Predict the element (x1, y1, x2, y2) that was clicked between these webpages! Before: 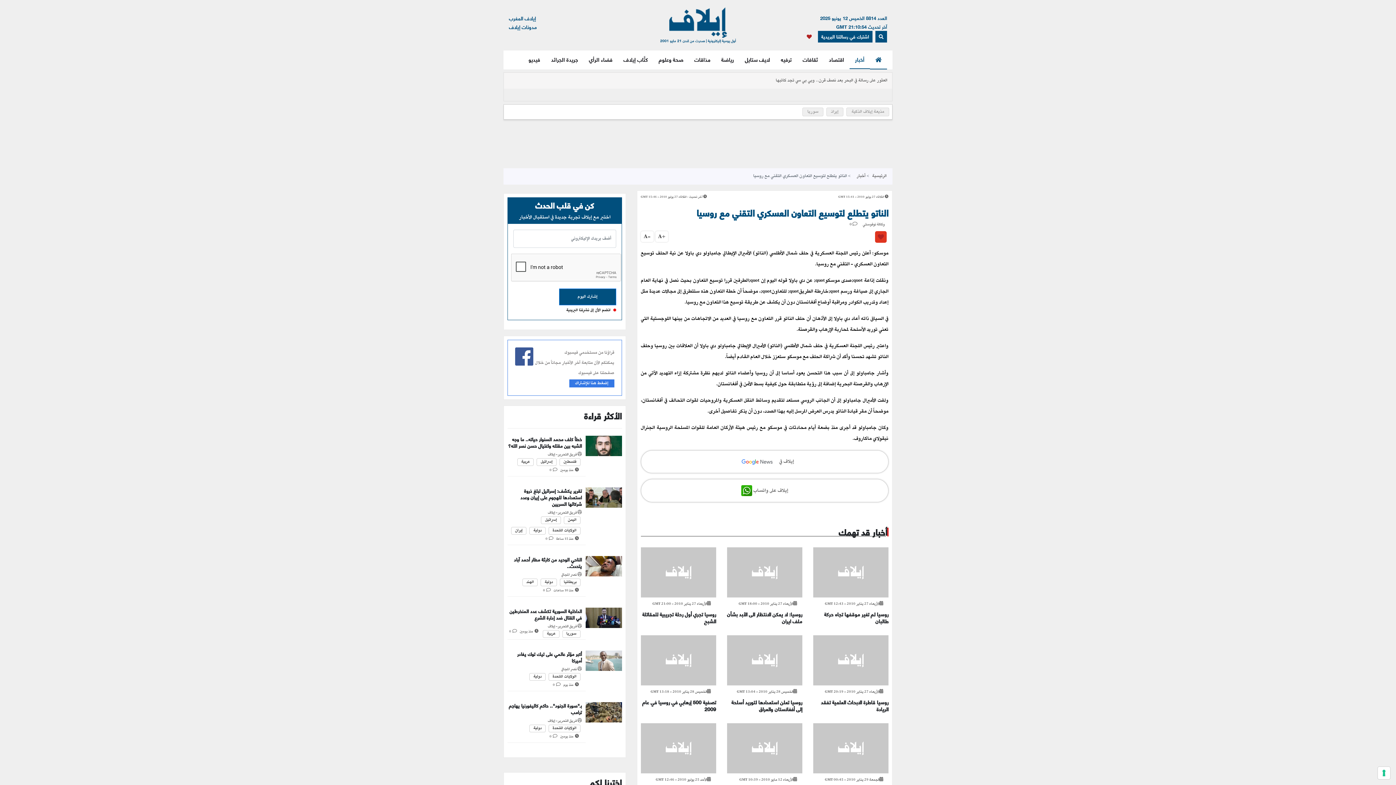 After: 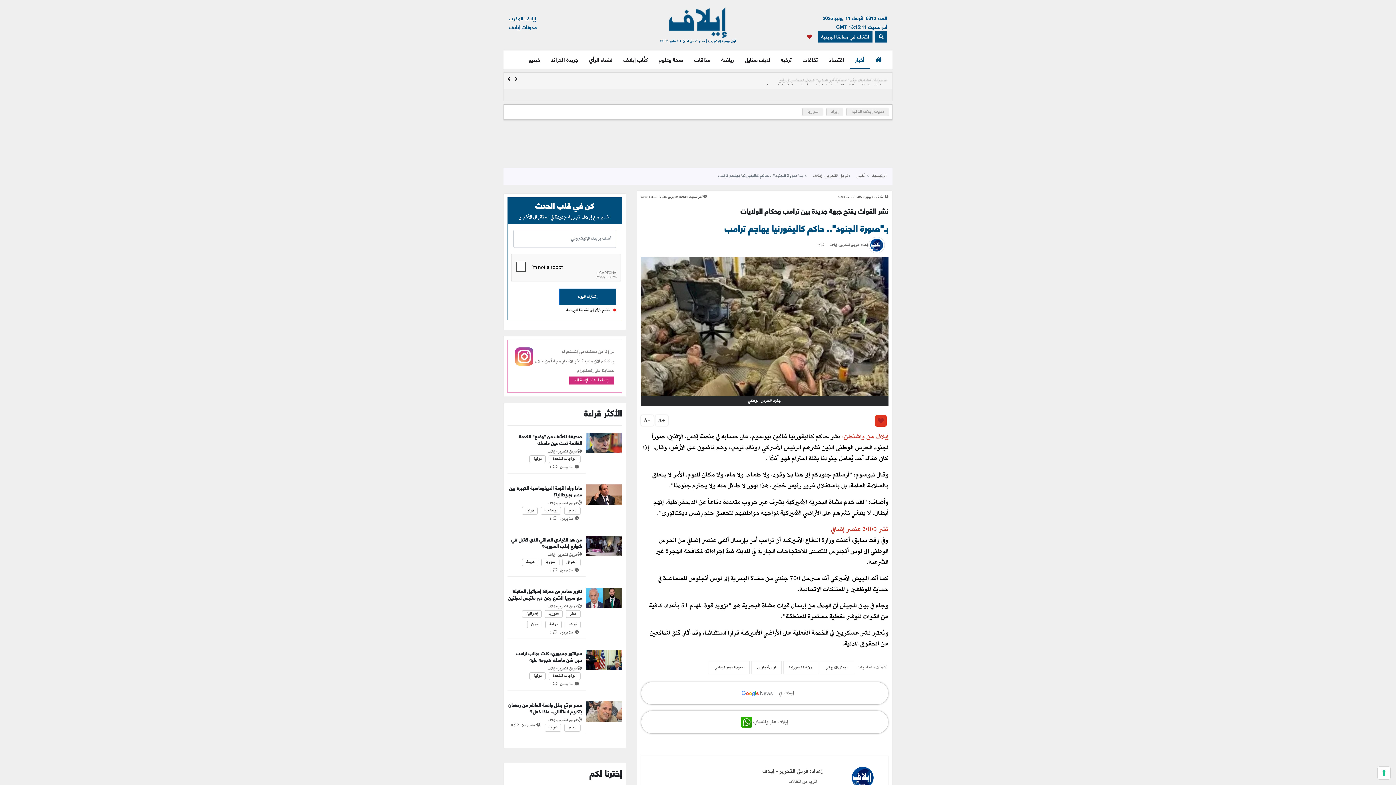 Action: bbox: (585, 708, 622, 717)